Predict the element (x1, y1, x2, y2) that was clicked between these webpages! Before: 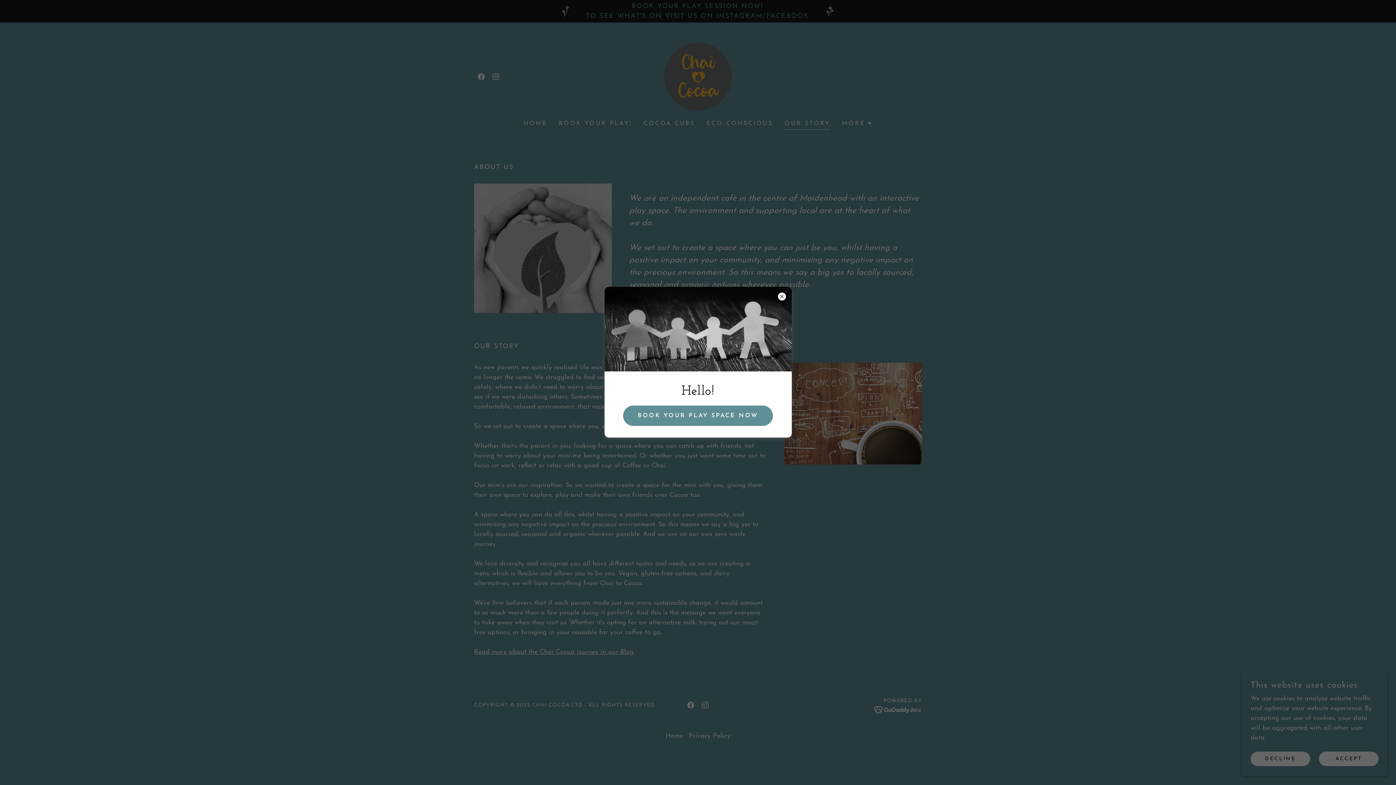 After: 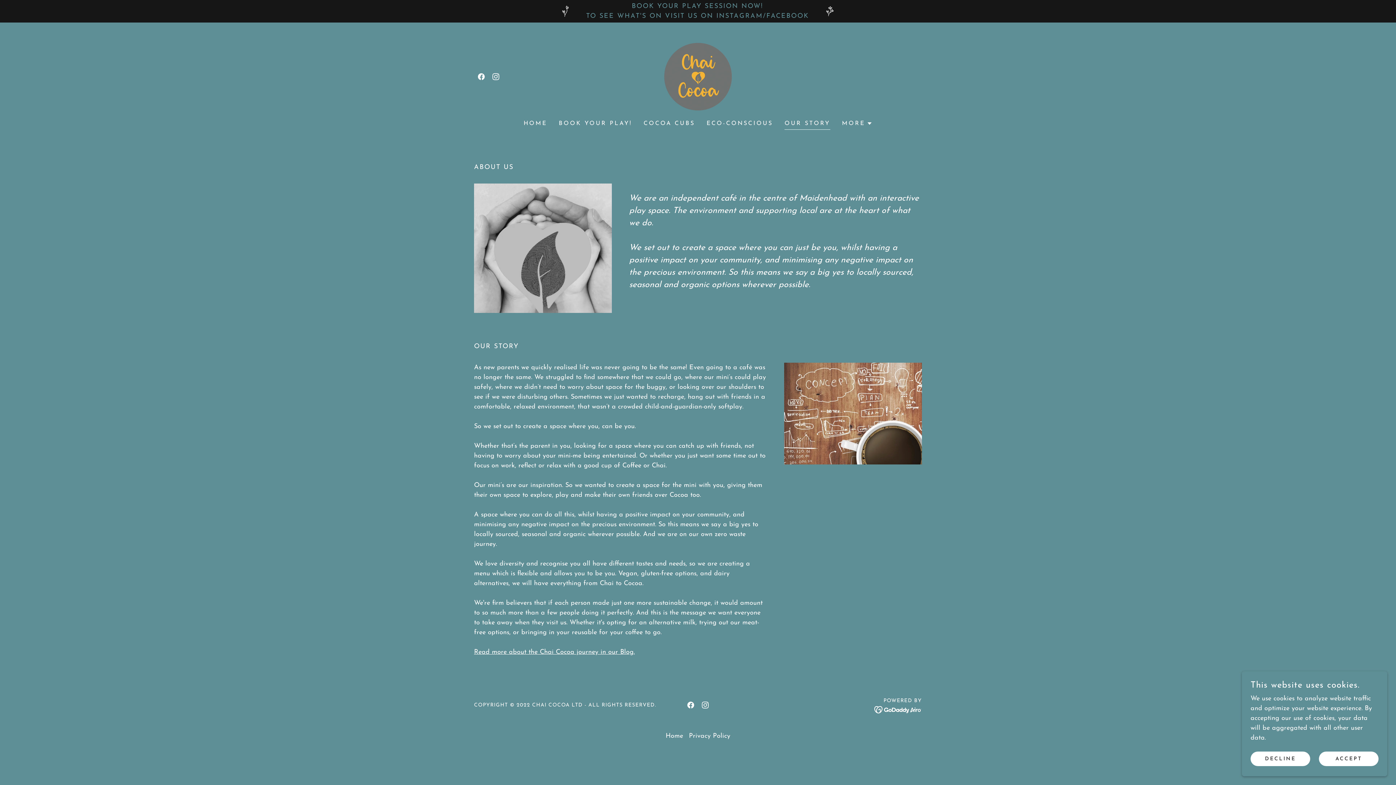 Action: label: BOOK YOUR PLAY SPACE NOW bbox: (623, 405, 772, 426)